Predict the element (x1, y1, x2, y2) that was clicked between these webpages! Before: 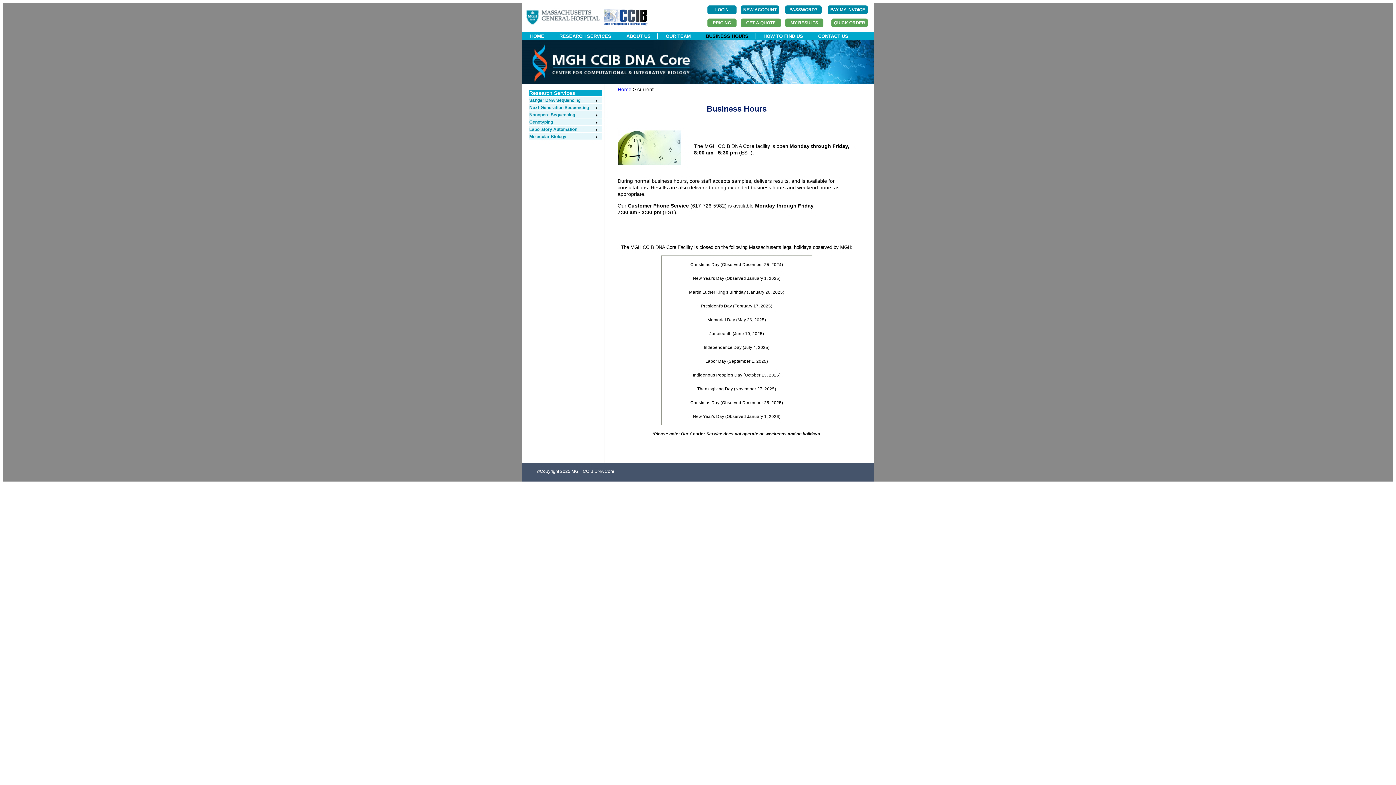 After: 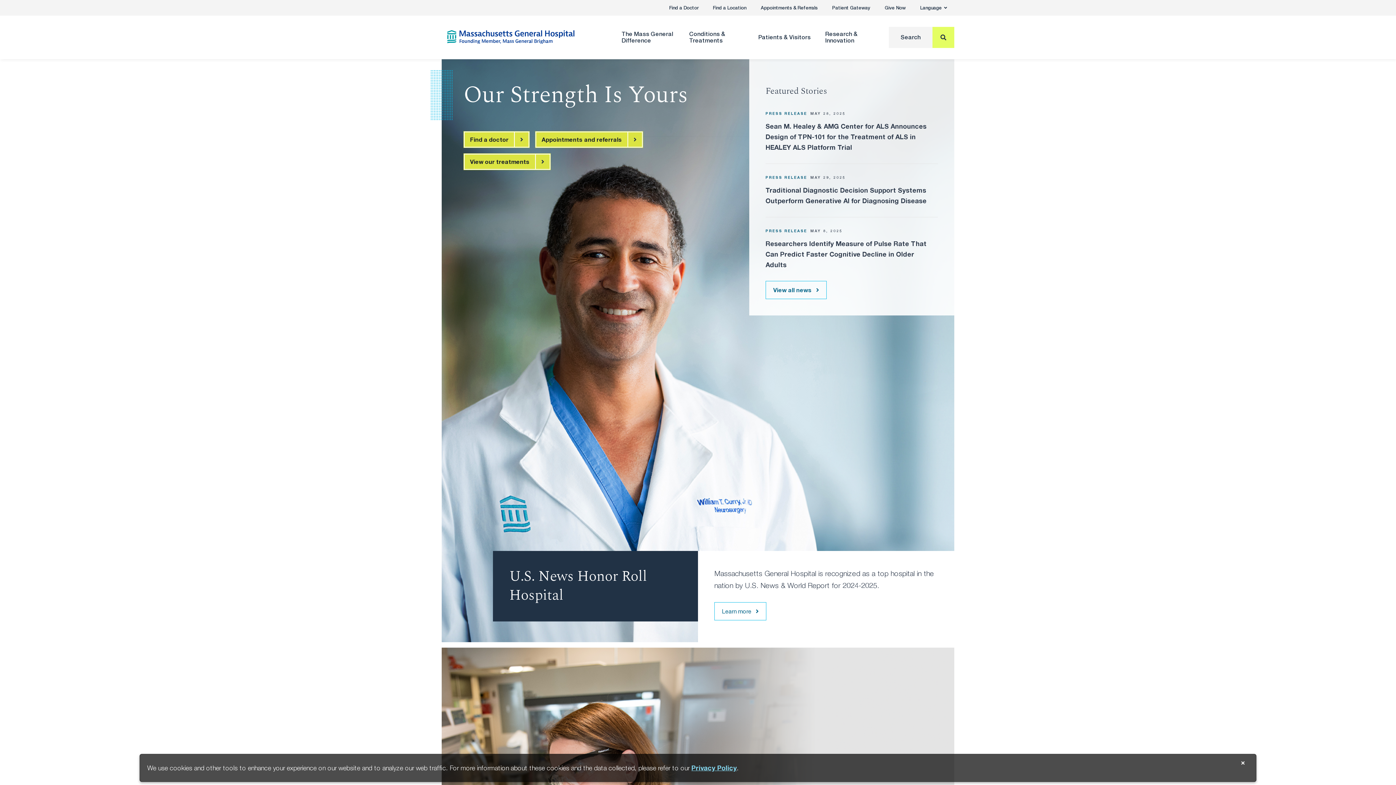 Action: label:   bbox: (525, 20, 601, 26)